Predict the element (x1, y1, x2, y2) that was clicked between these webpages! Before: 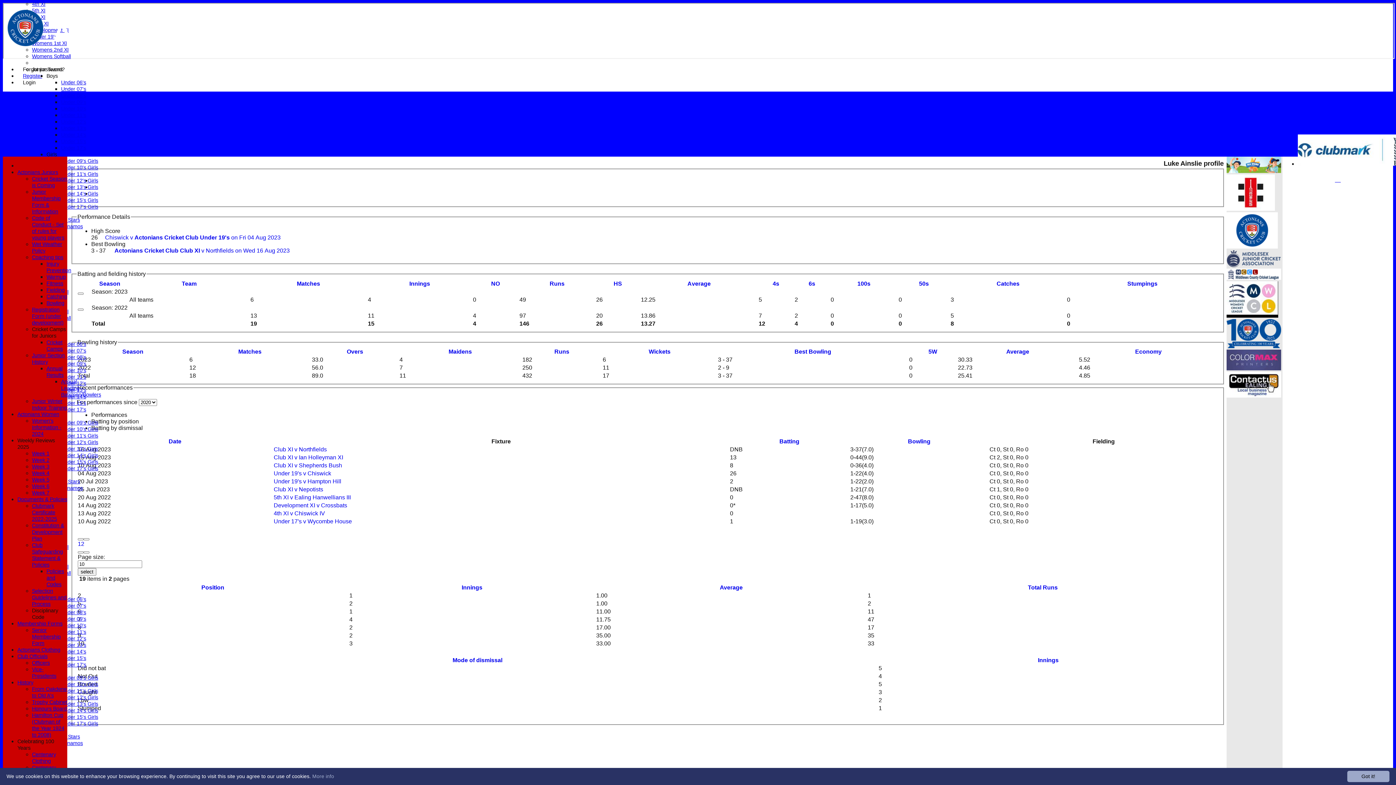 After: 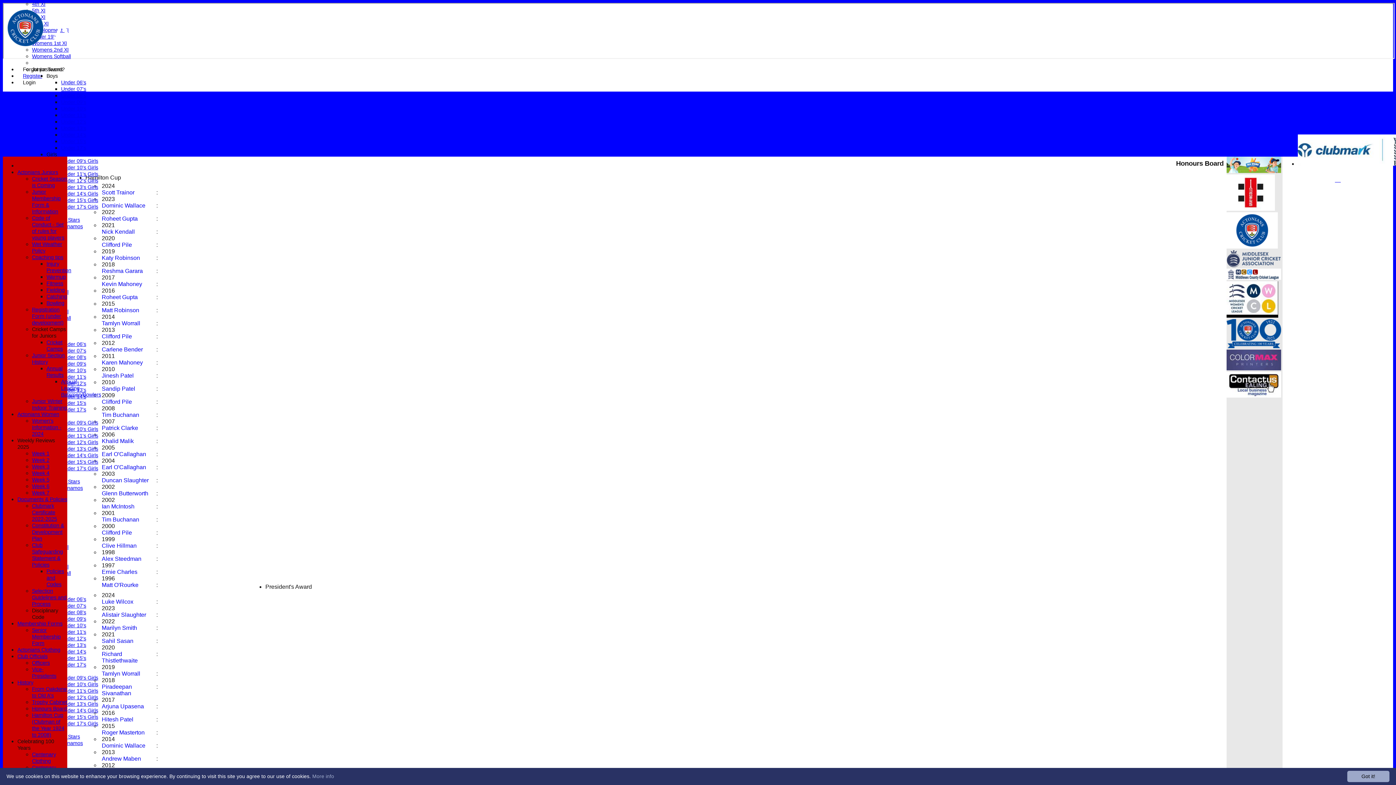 Action: bbox: (32, 706, 66, 712) label: Honours Board